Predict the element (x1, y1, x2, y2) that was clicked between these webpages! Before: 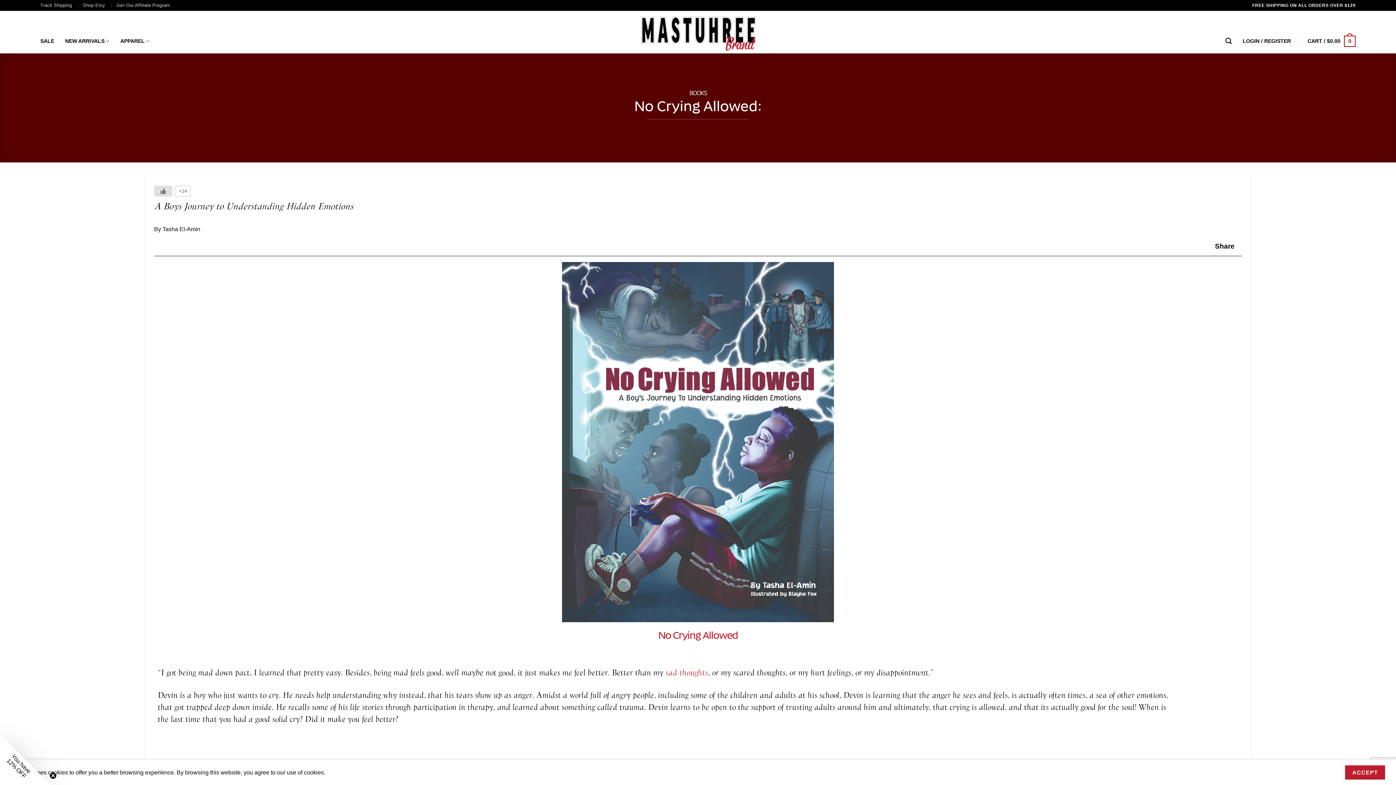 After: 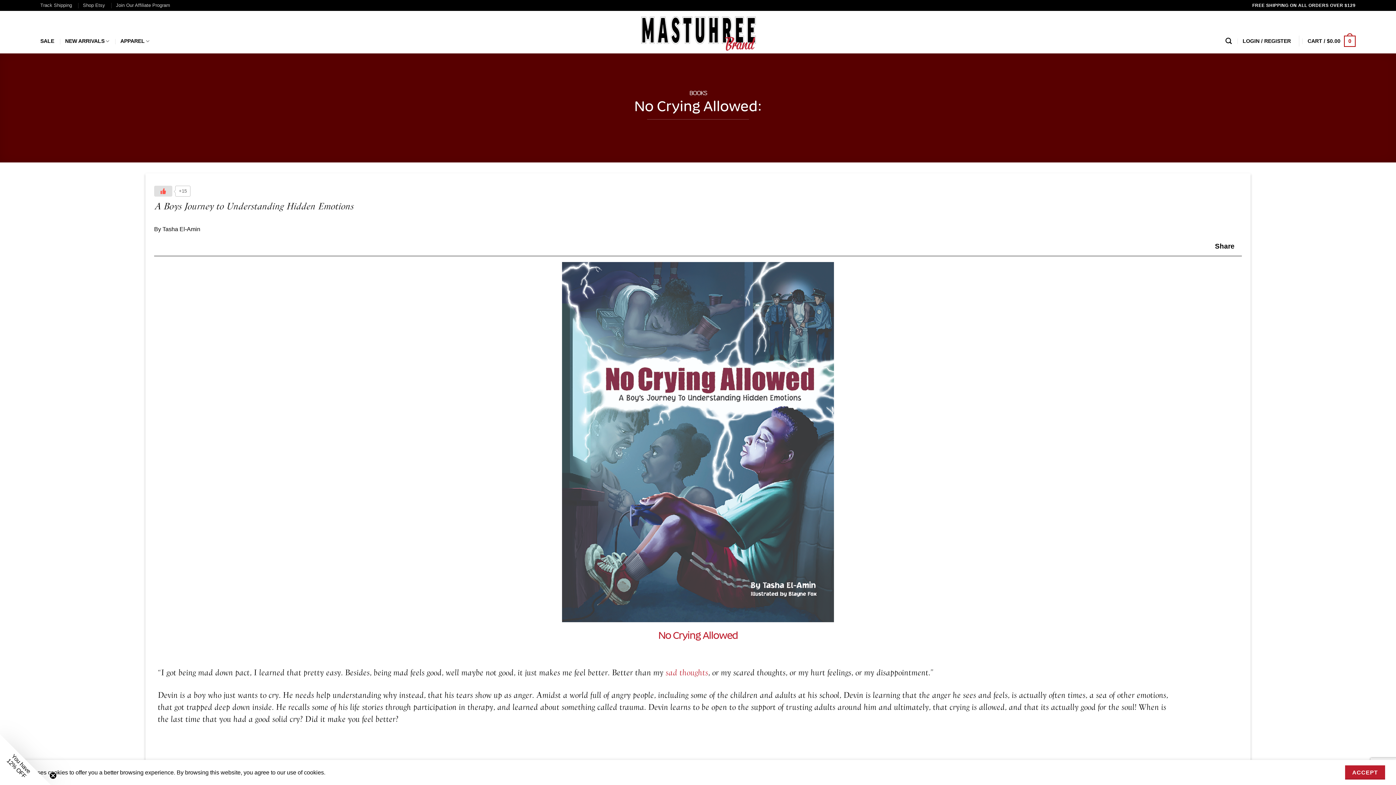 Action: bbox: (154, 185, 172, 196) label: Like Button